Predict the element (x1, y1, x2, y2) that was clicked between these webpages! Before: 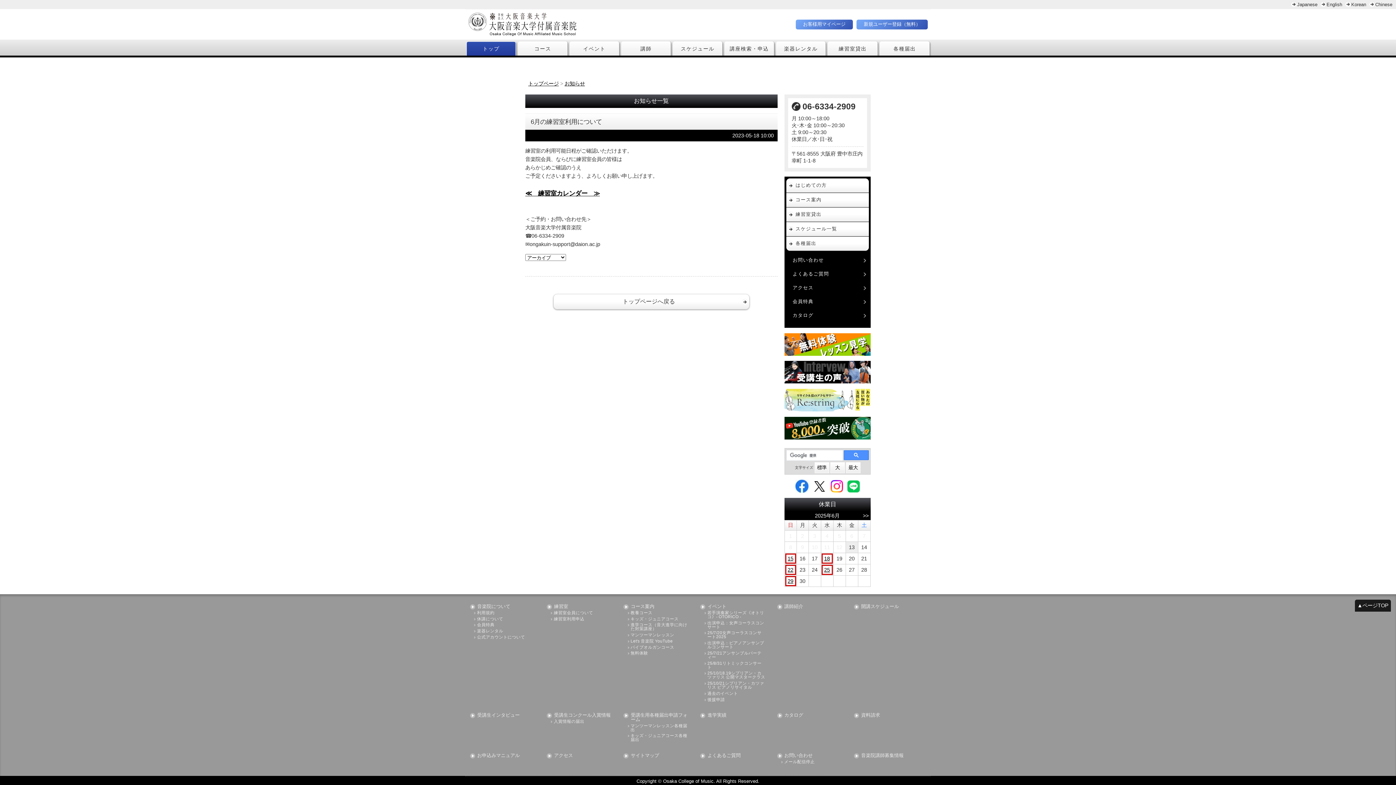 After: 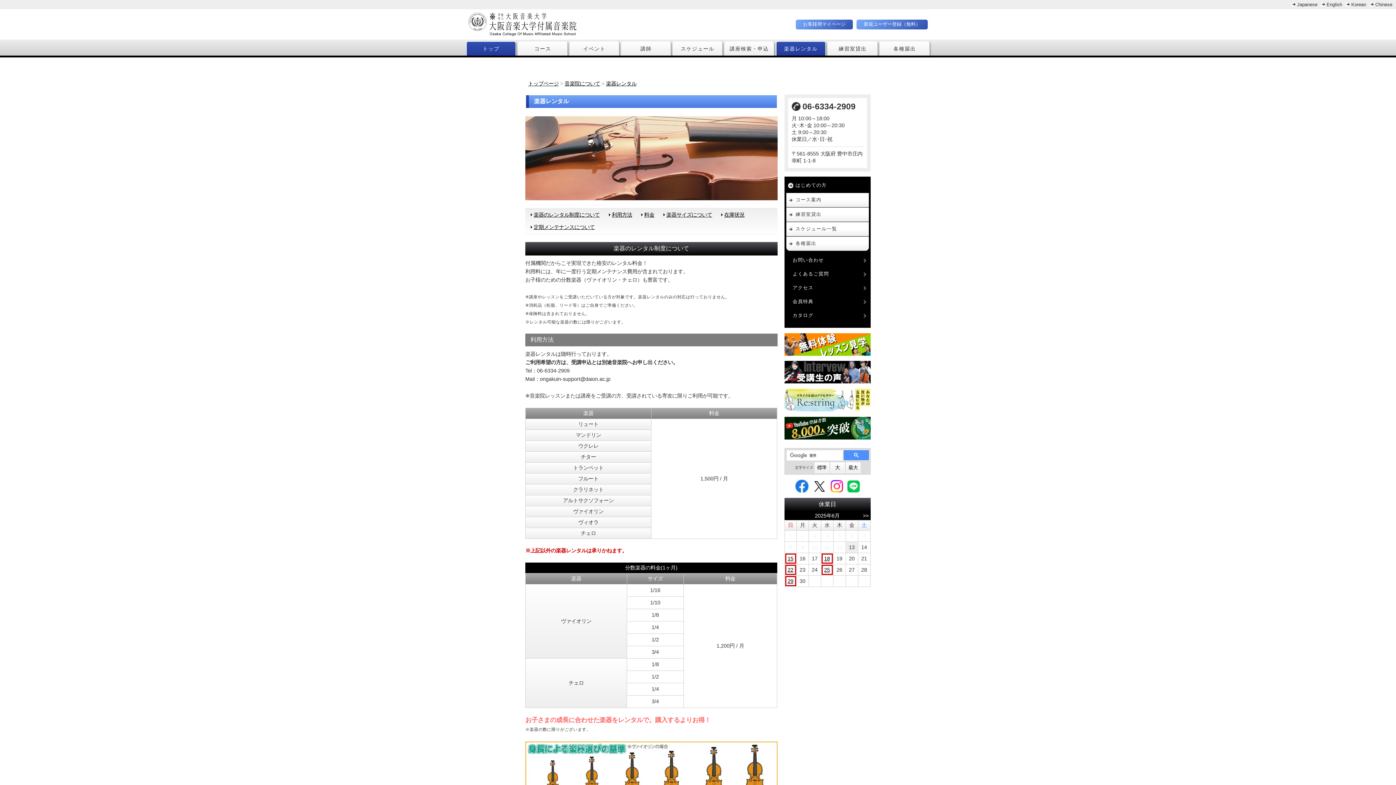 Action: bbox: (474, 629, 535, 633) label: 楽器レンタル